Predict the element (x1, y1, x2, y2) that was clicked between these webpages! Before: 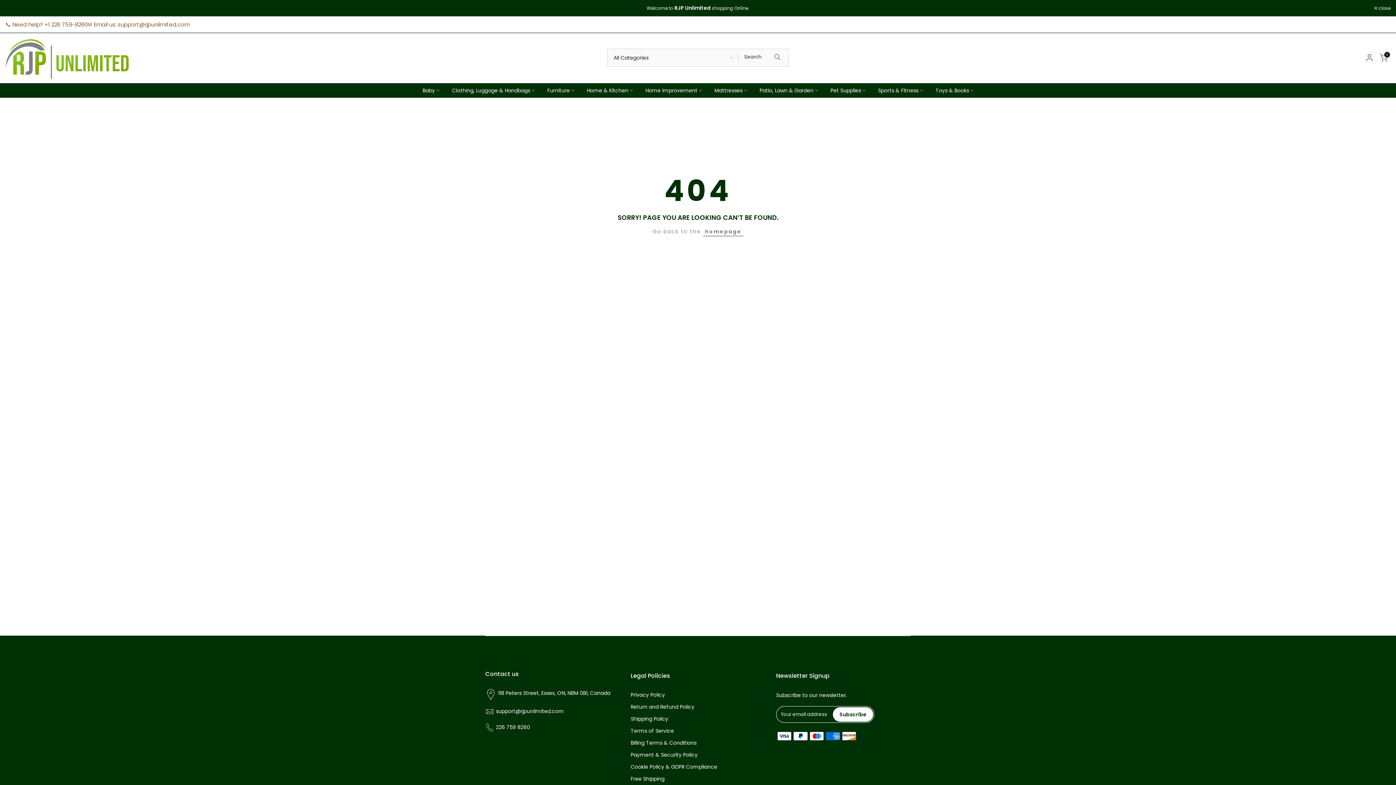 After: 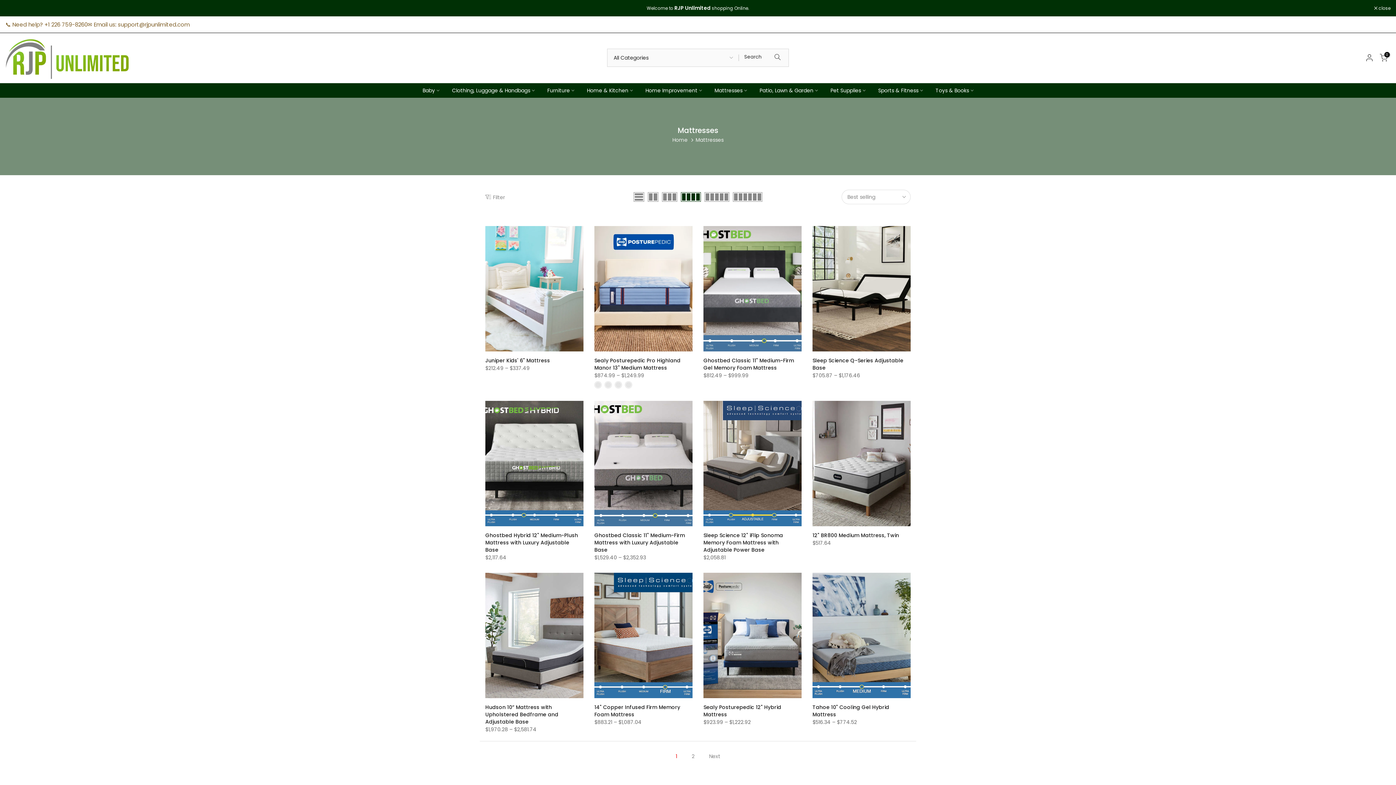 Action: bbox: (708, 86, 753, 94) label: Mattresses